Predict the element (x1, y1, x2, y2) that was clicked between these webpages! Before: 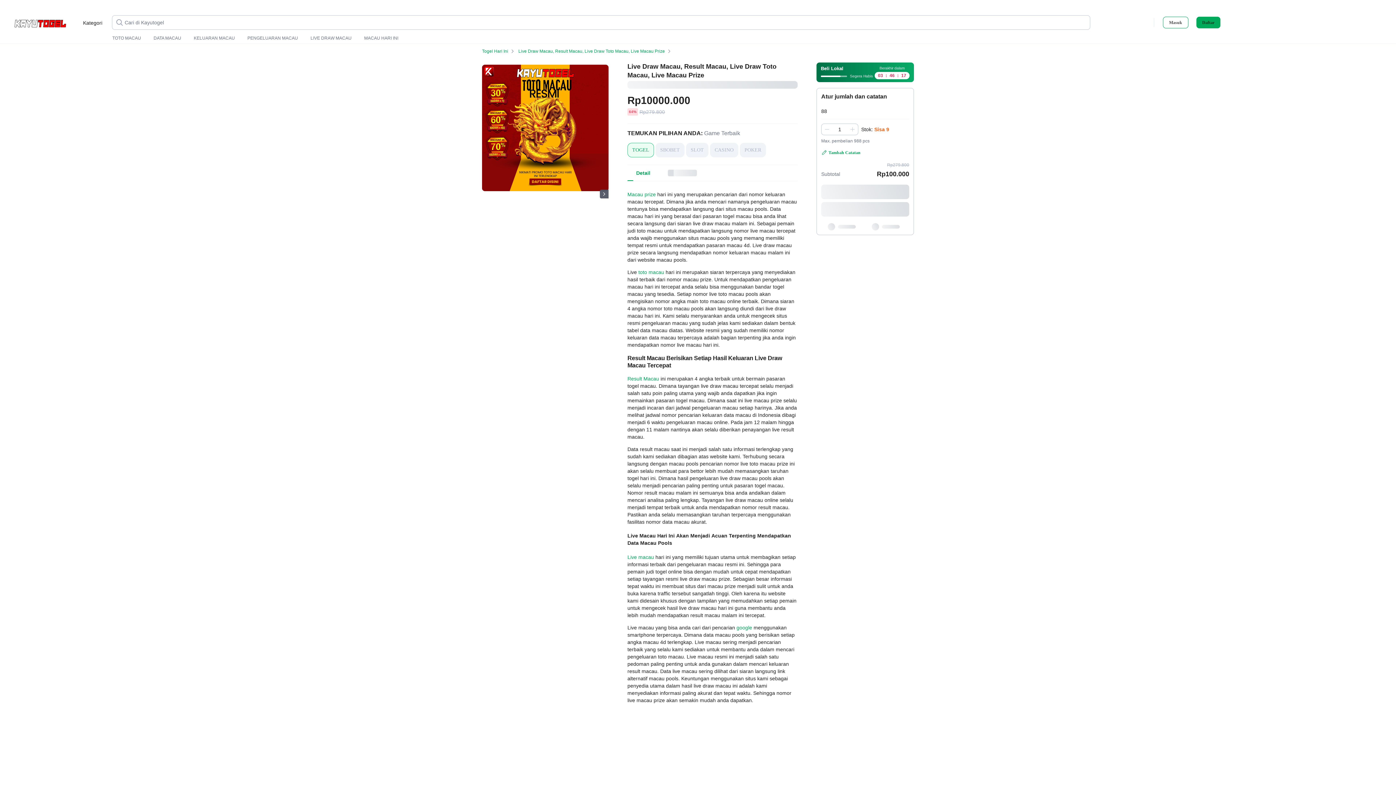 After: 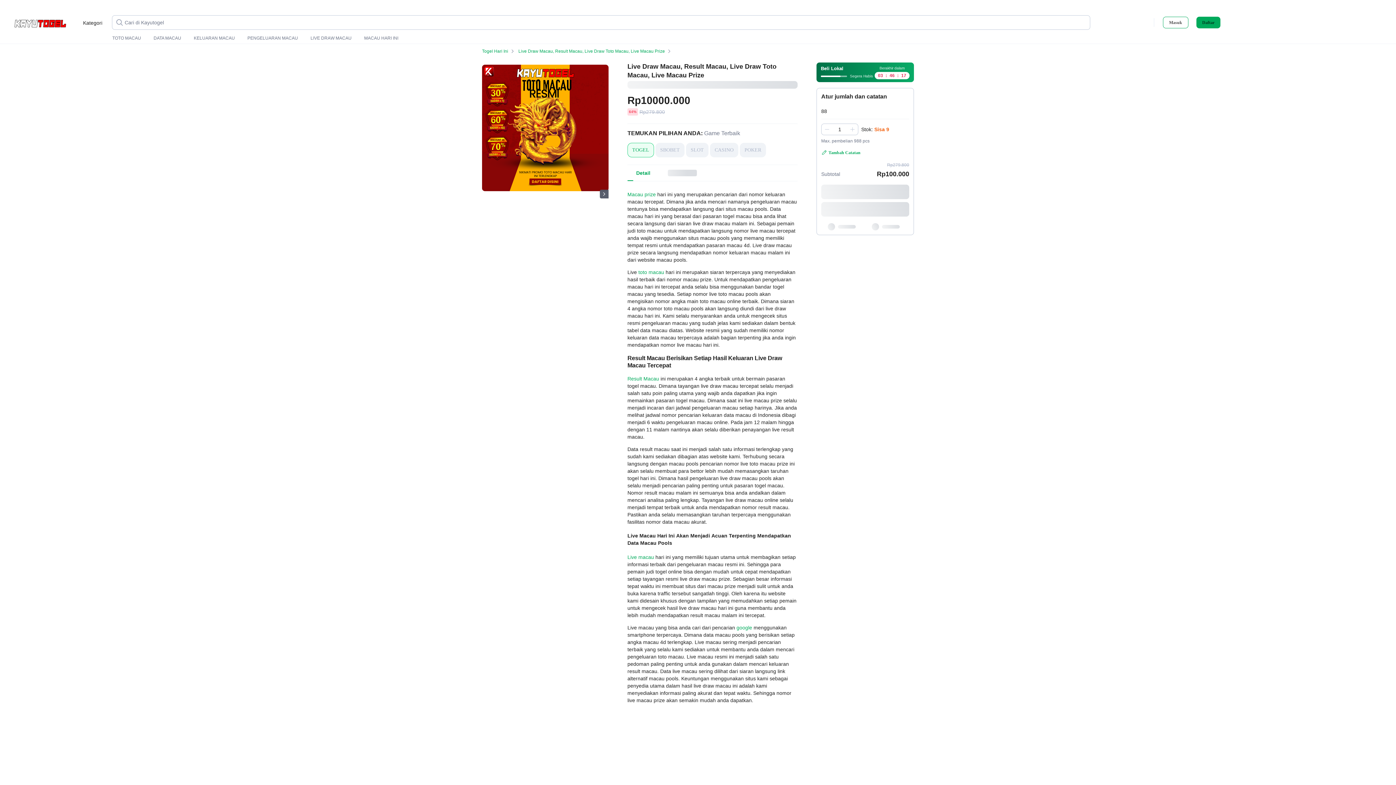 Action: label: Masuk bbox: (1169, 19, 1182, 24)